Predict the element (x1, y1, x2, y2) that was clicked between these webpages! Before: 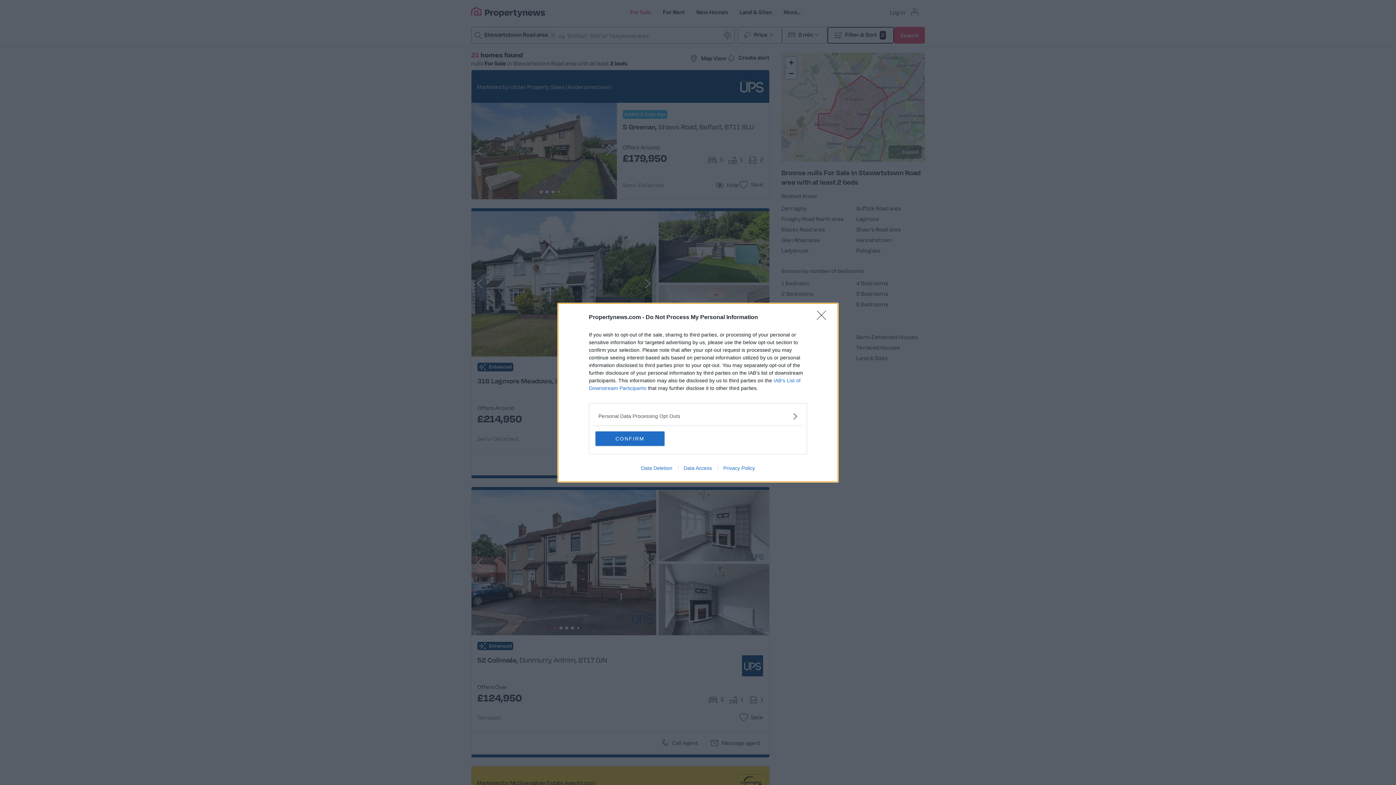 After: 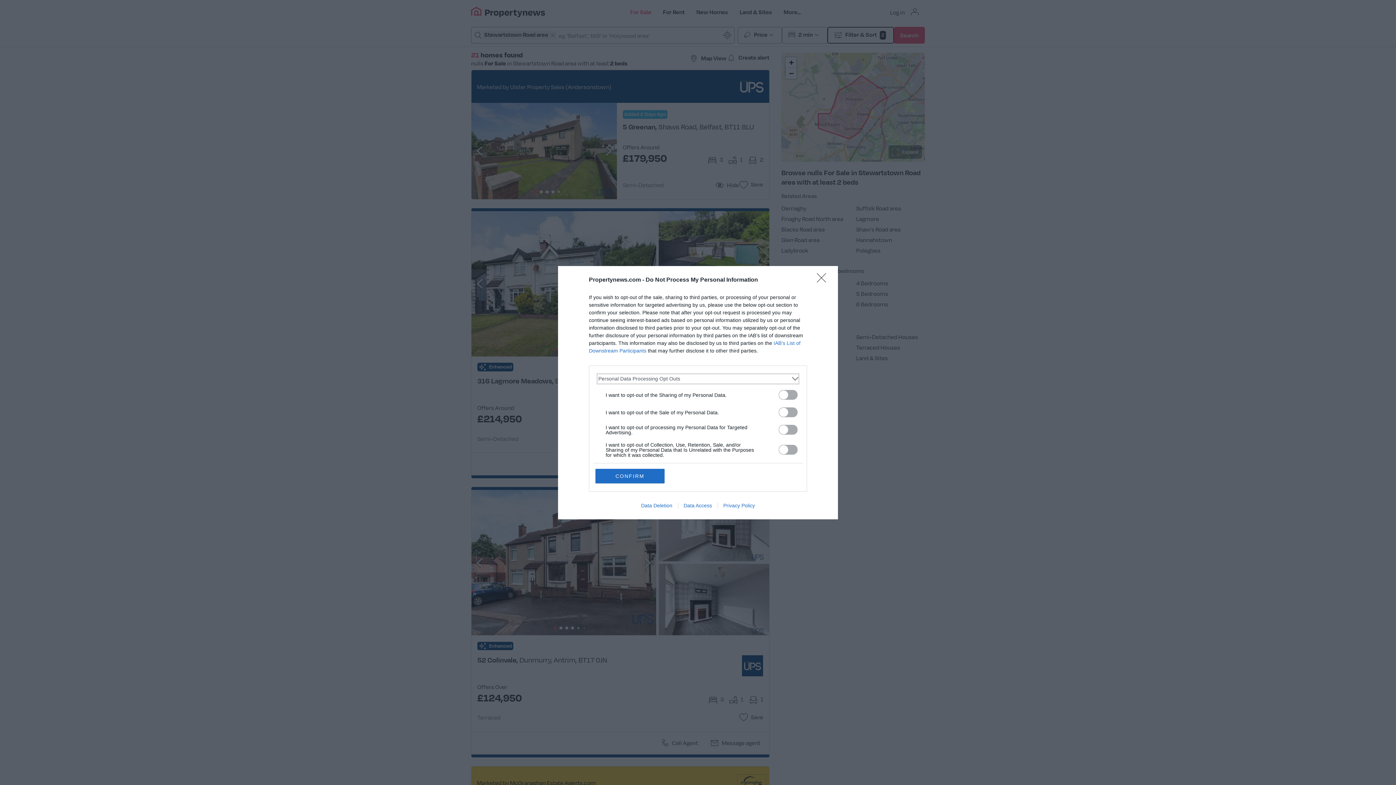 Action: bbox: (598, 412, 797, 420) label: Opt-Outs